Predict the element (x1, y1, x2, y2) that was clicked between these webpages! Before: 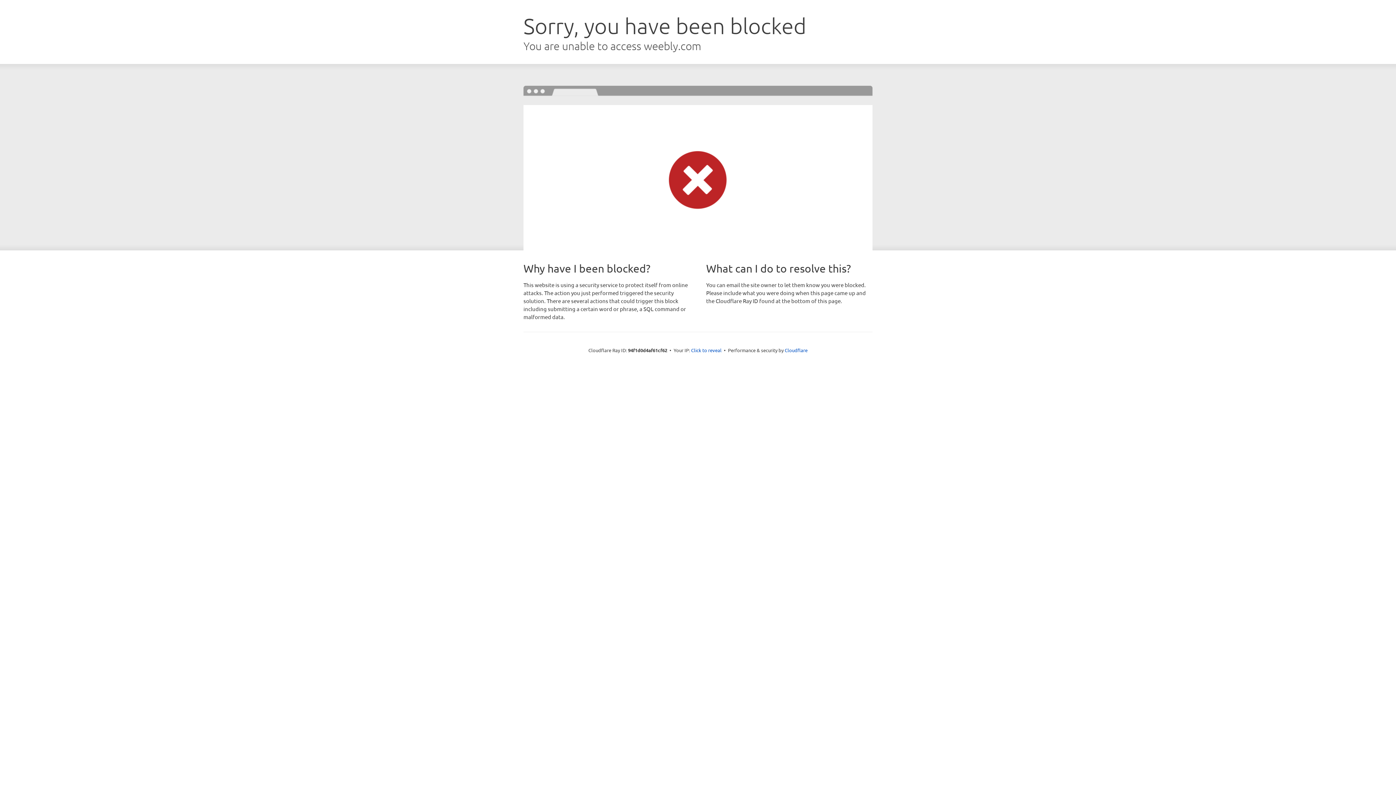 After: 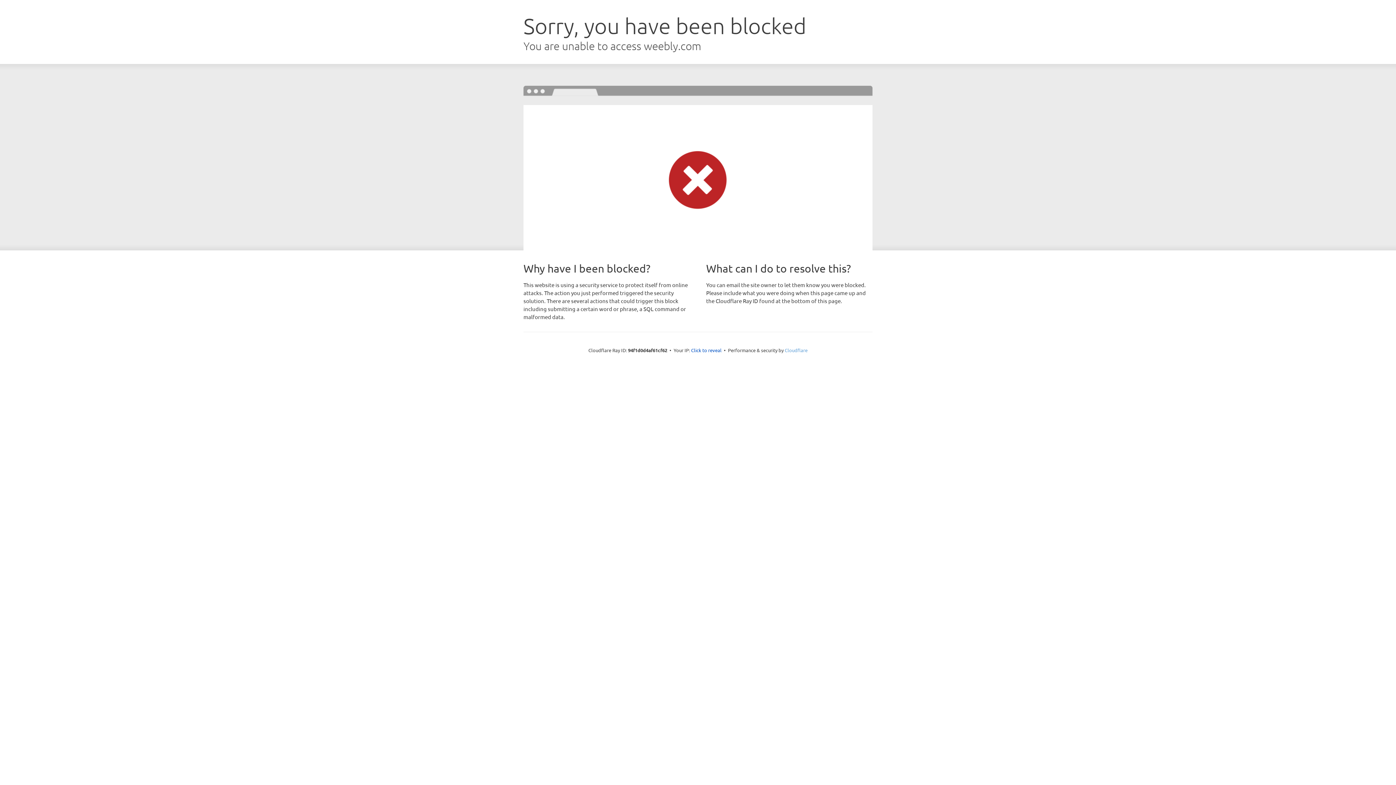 Action: bbox: (784, 347, 807, 353) label: Cloudflare